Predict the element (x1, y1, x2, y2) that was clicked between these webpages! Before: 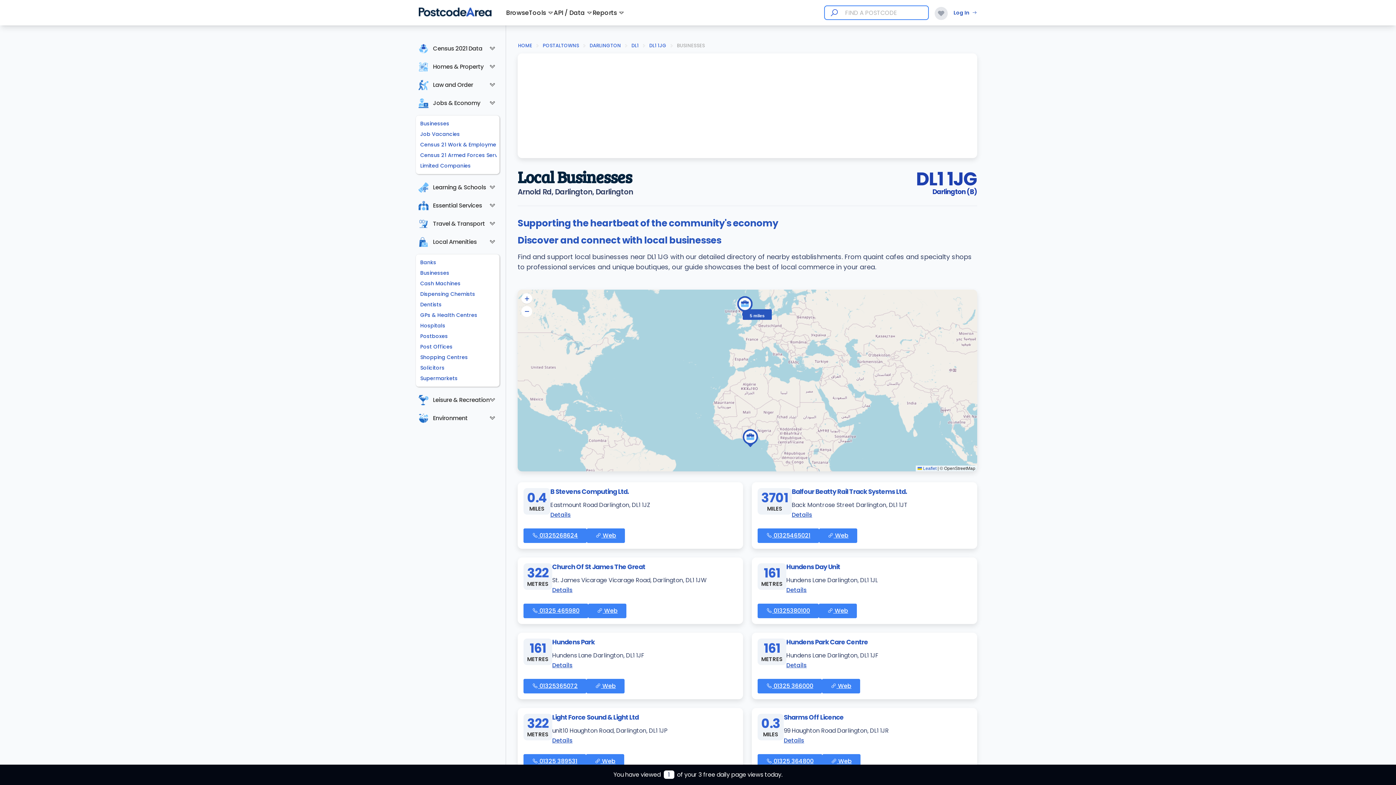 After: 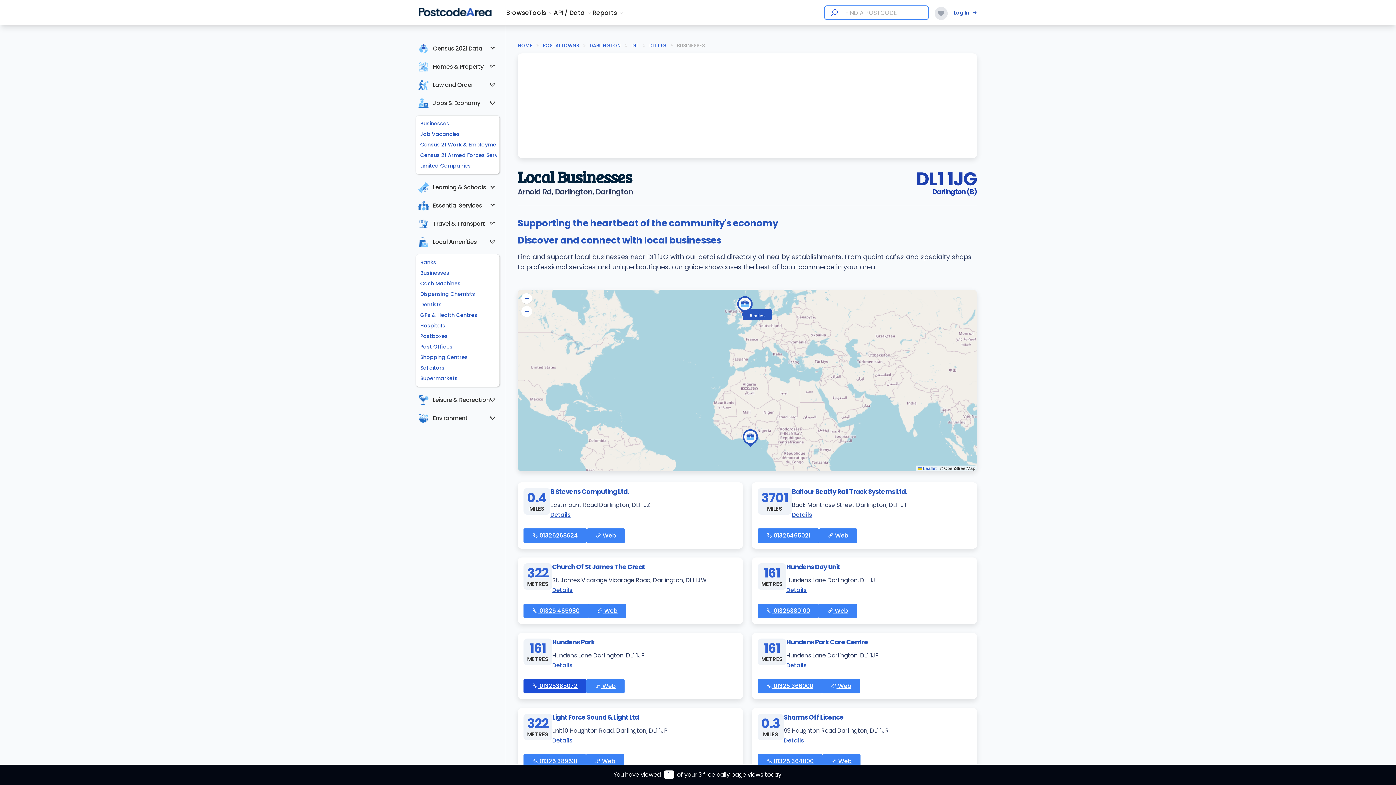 Action: bbox: (523, 679, 586, 693) label:  01325365072